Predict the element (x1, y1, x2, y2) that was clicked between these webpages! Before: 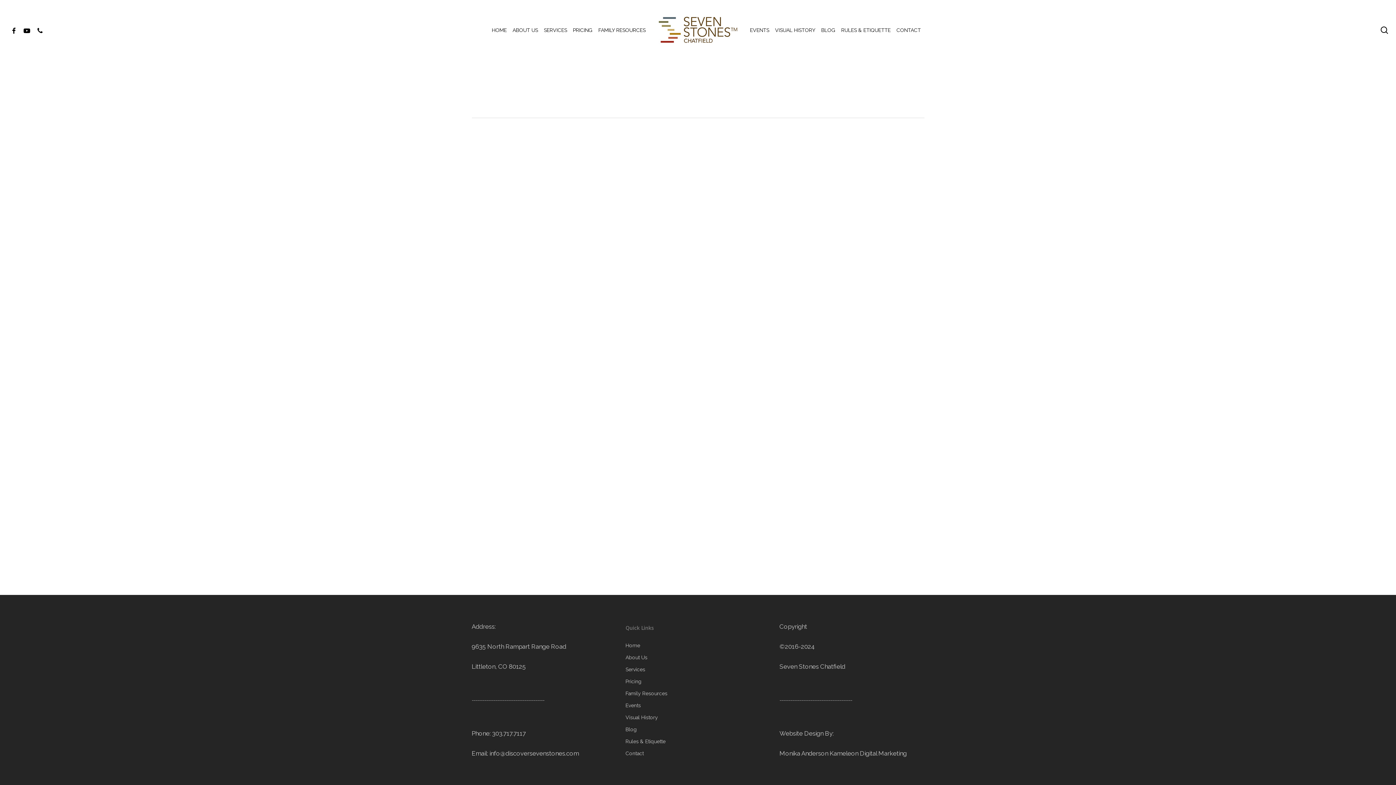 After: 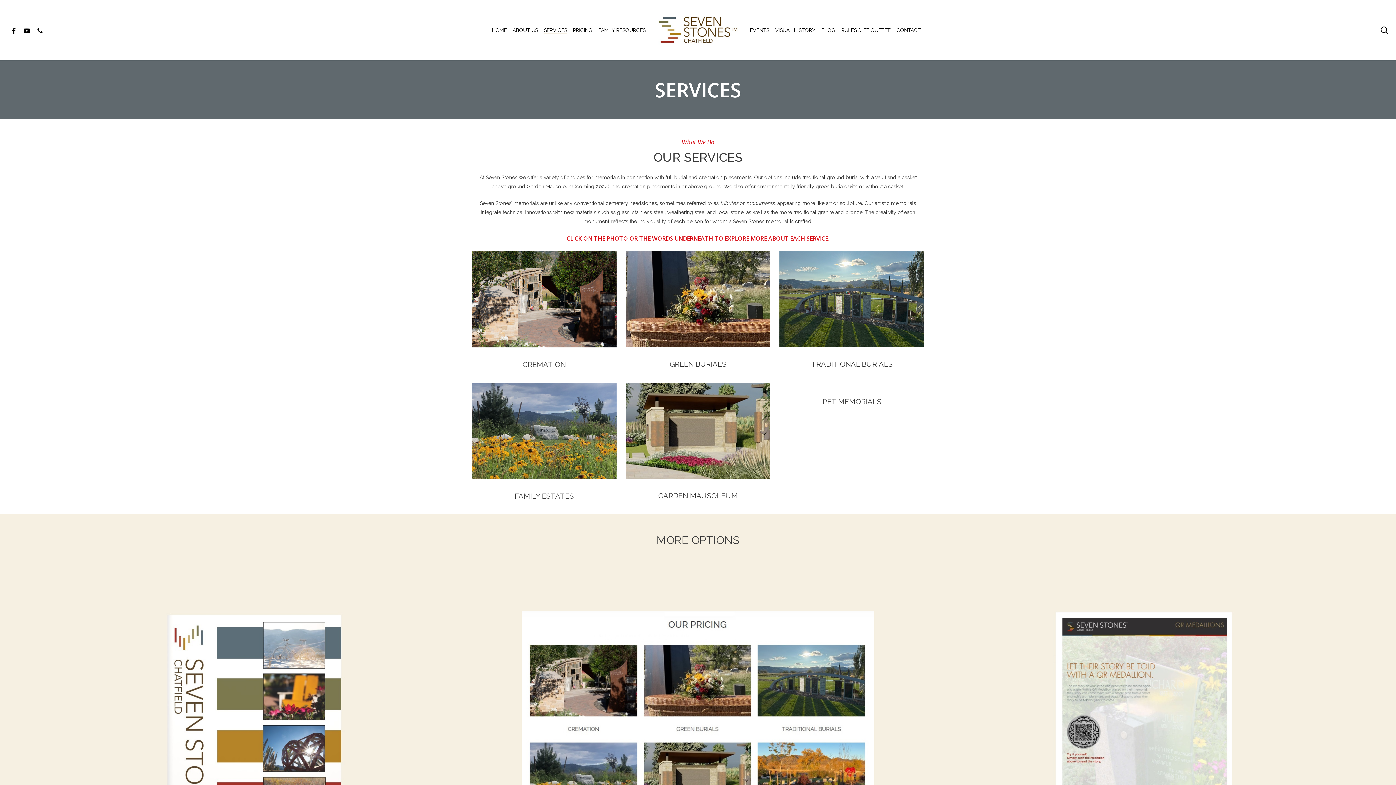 Action: bbox: (625, 665, 770, 674) label: Services